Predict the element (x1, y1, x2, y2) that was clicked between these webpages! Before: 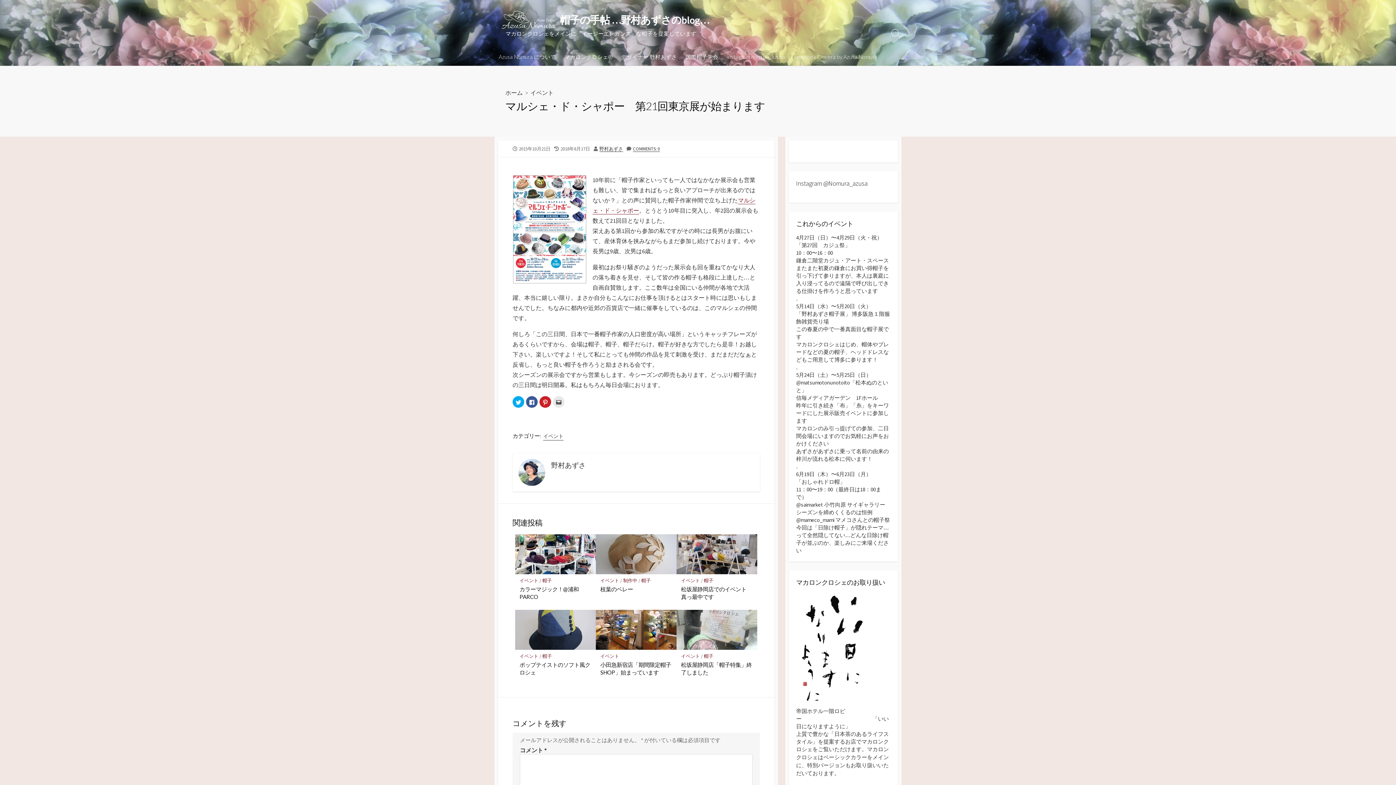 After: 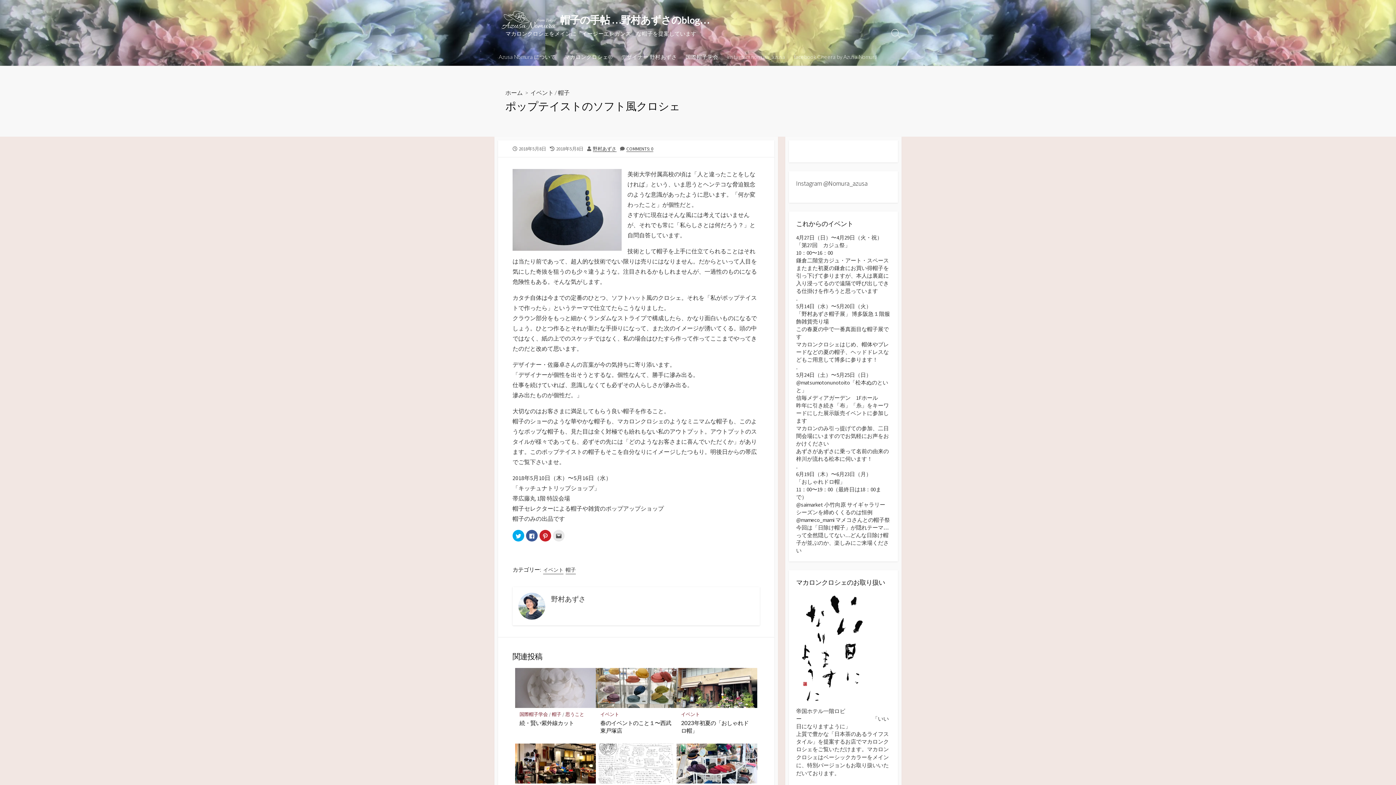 Action: bbox: (515, 610, 595, 650)